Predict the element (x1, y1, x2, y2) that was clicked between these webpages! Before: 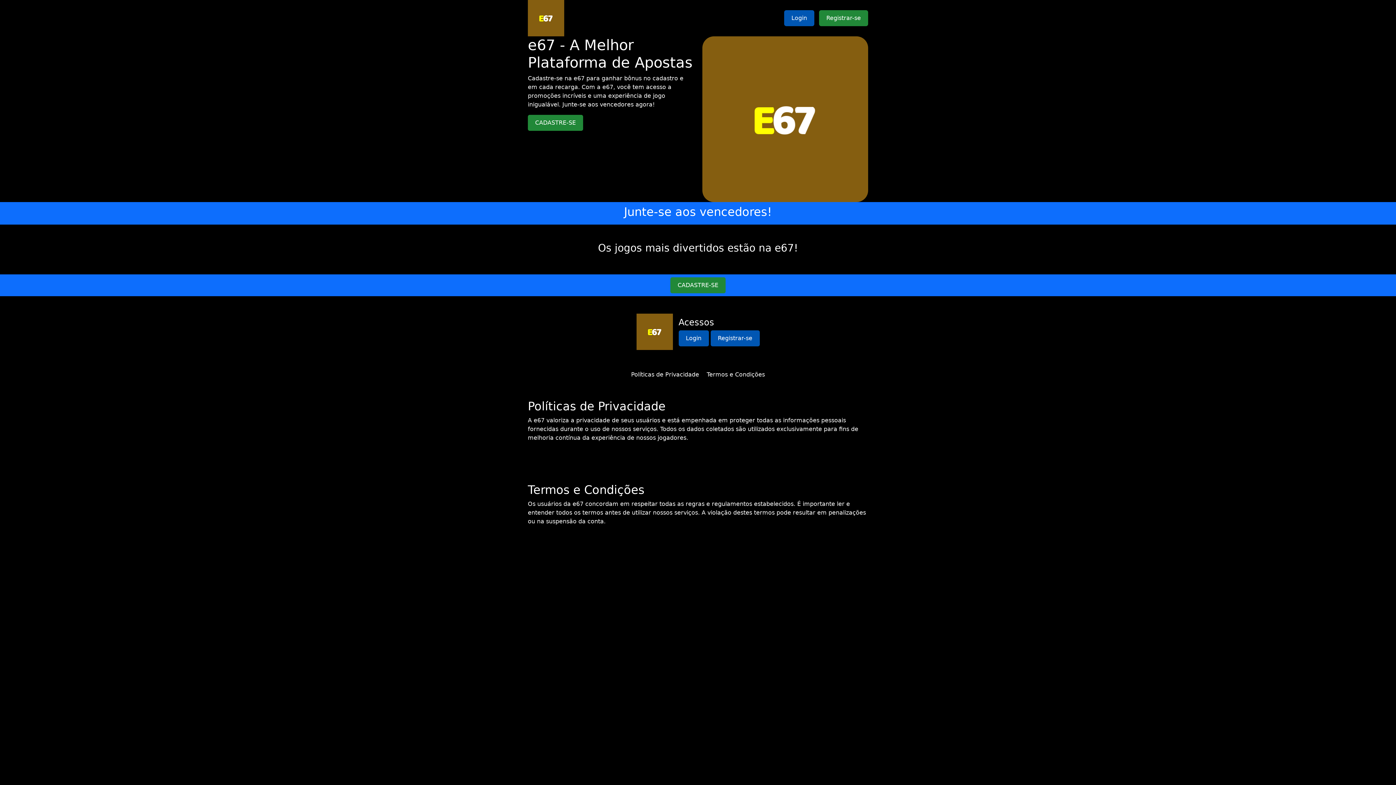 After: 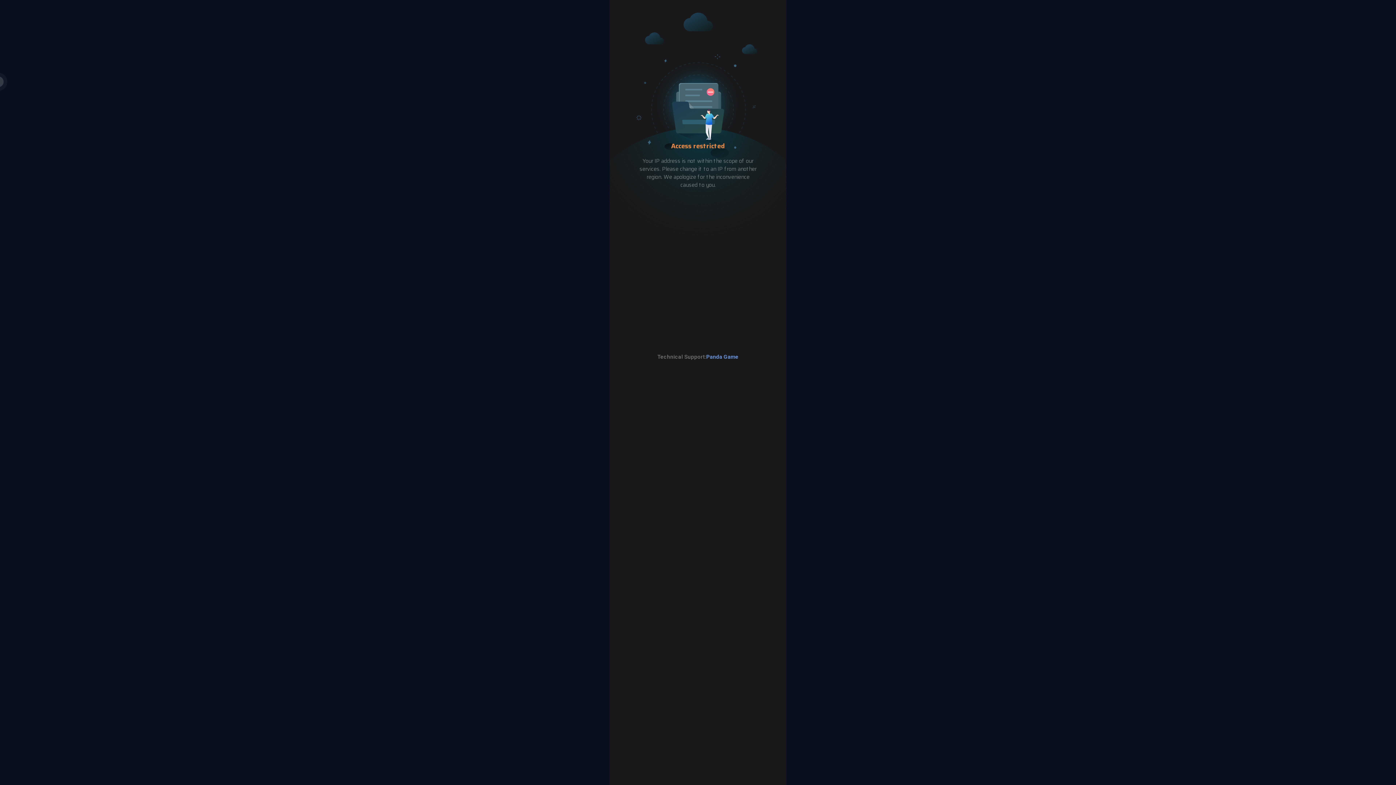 Action: bbox: (784, 10, 814, 26) label: Login